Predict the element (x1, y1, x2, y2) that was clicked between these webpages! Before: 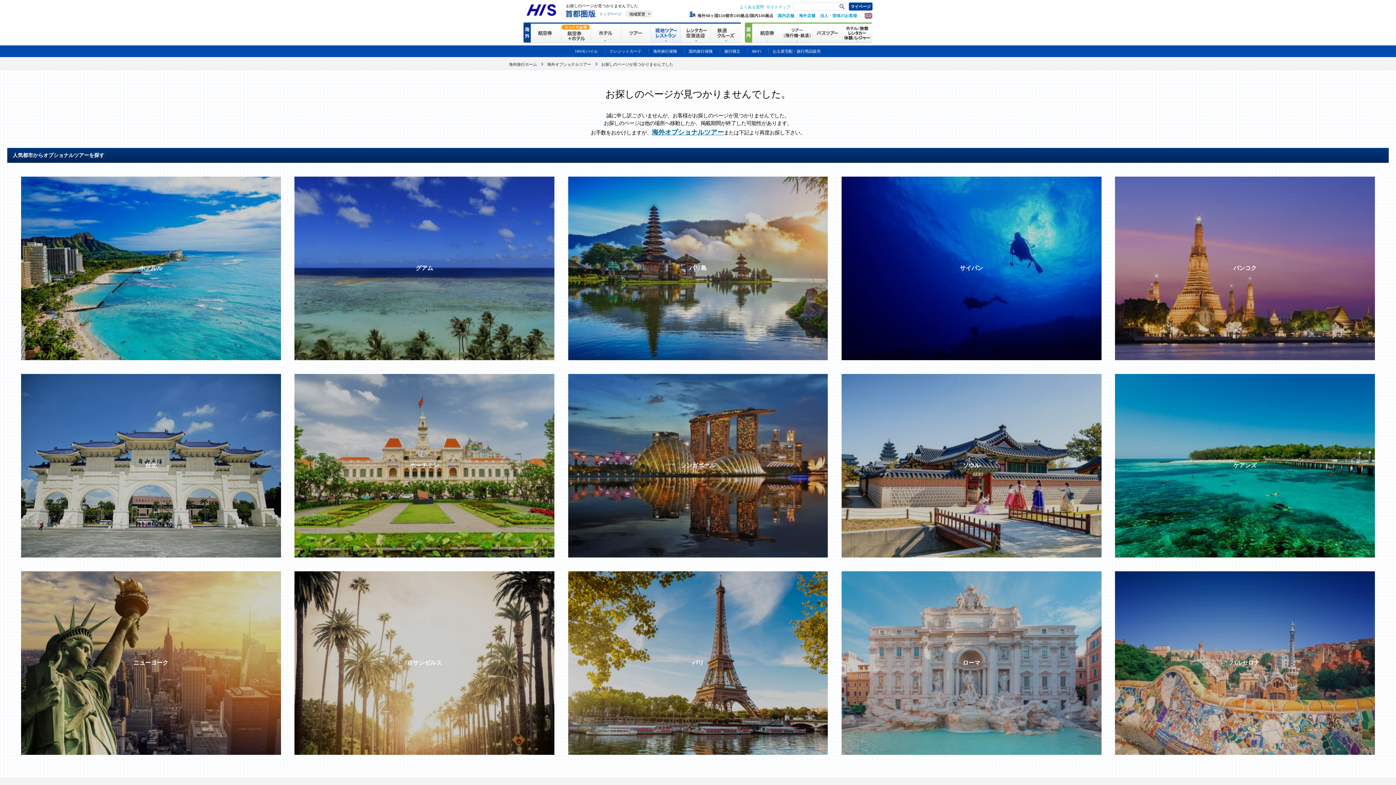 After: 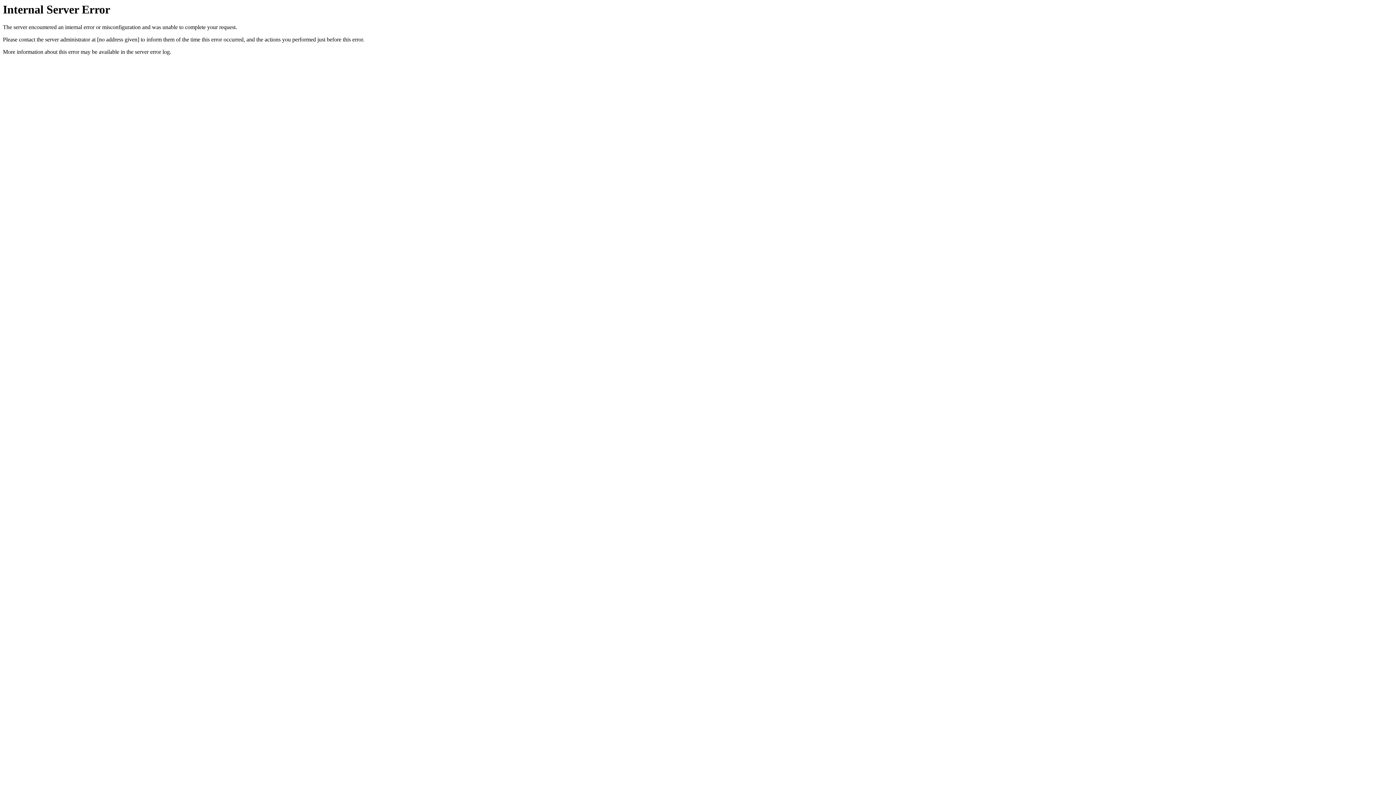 Action: bbox: (772, 49, 820, 53) label: お土産宅配・旅行用品販売